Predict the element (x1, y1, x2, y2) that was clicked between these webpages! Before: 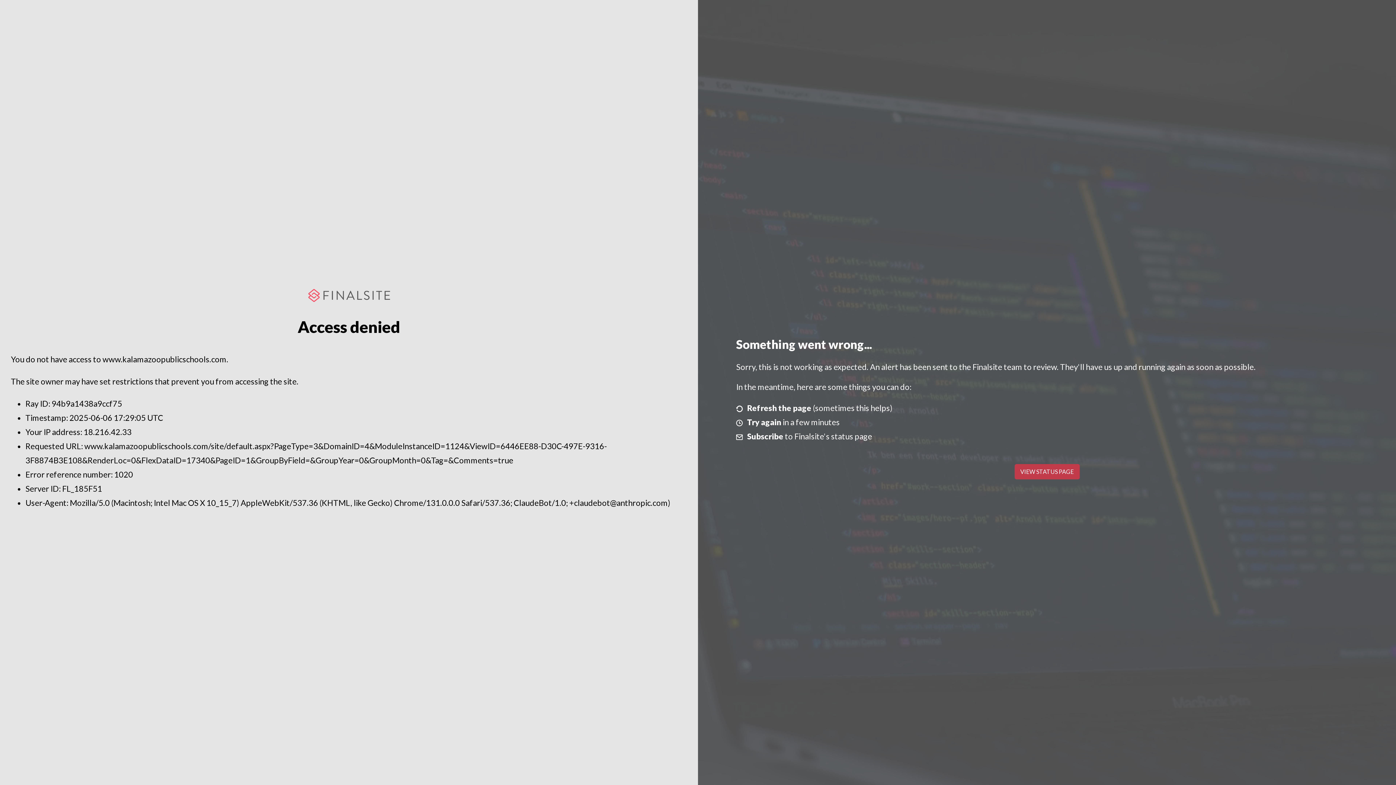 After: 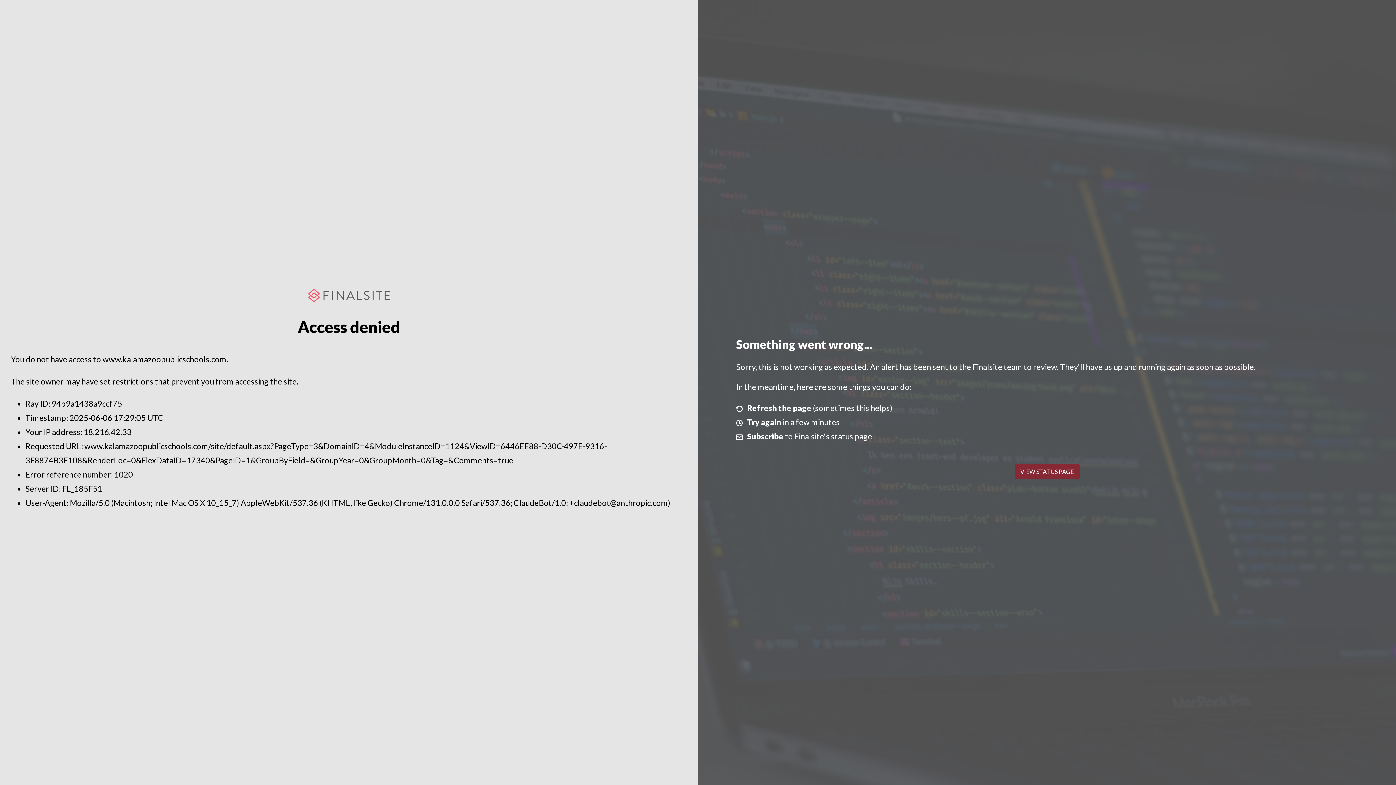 Action: label: VIEW STATUS PAGE bbox: (1014, 464, 1079, 479)